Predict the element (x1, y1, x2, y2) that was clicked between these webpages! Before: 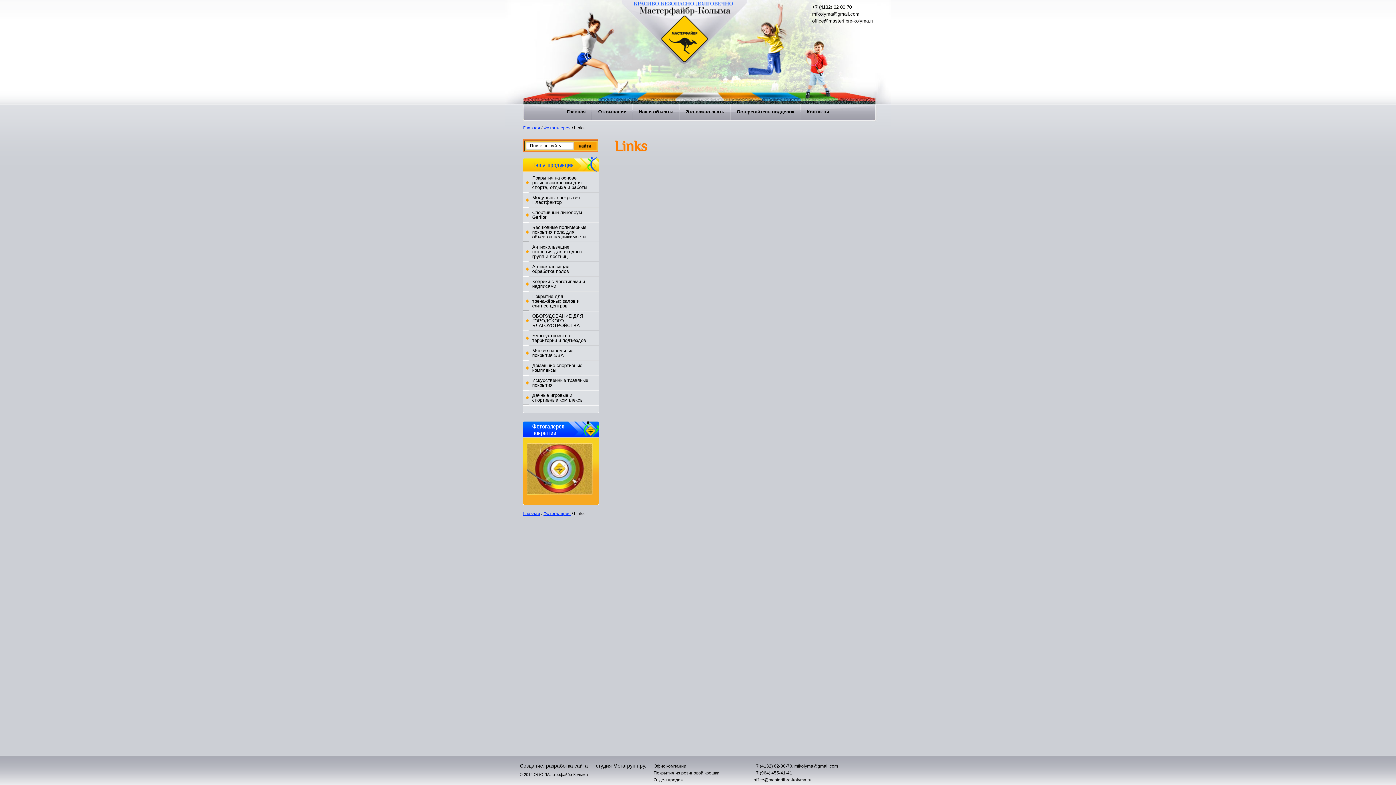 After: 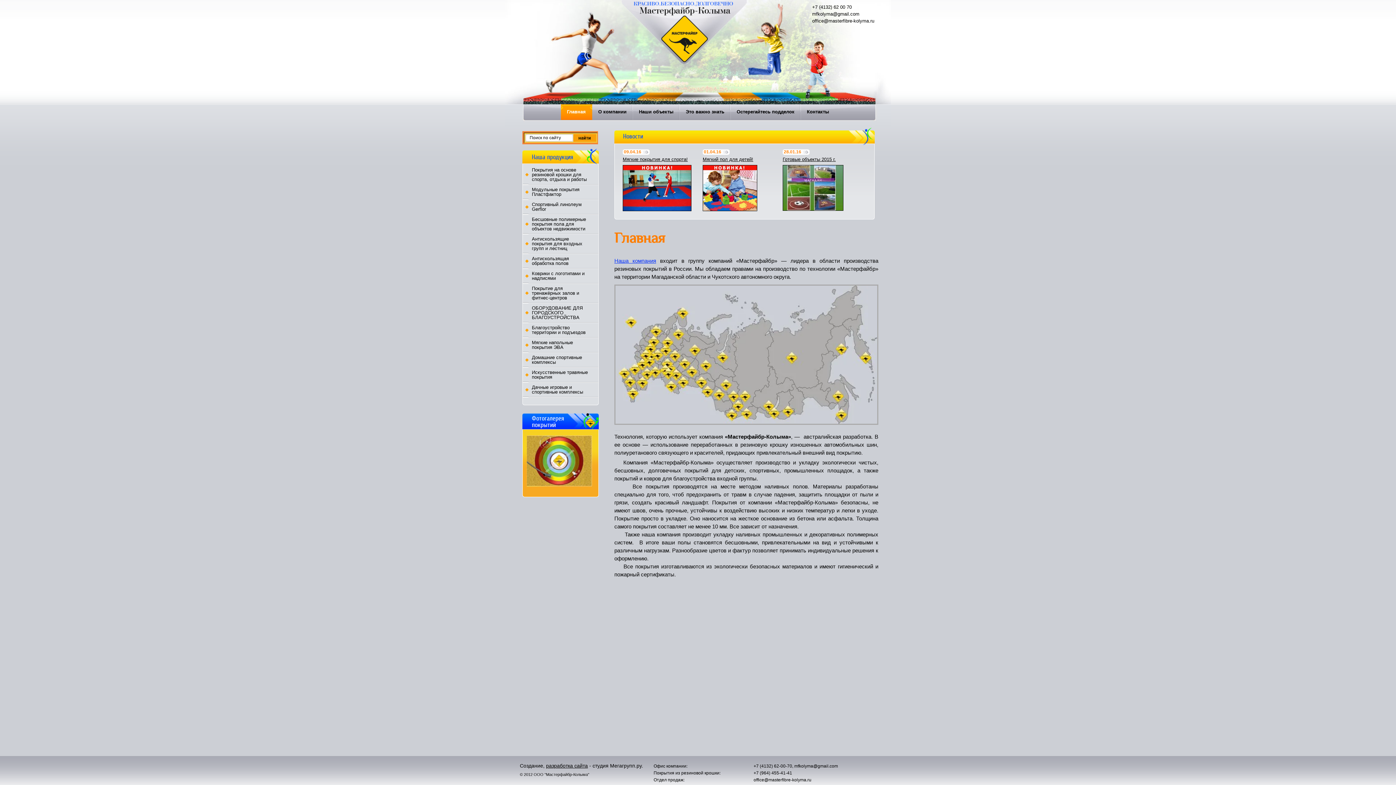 Action: bbox: (633, 0, 733, 63)